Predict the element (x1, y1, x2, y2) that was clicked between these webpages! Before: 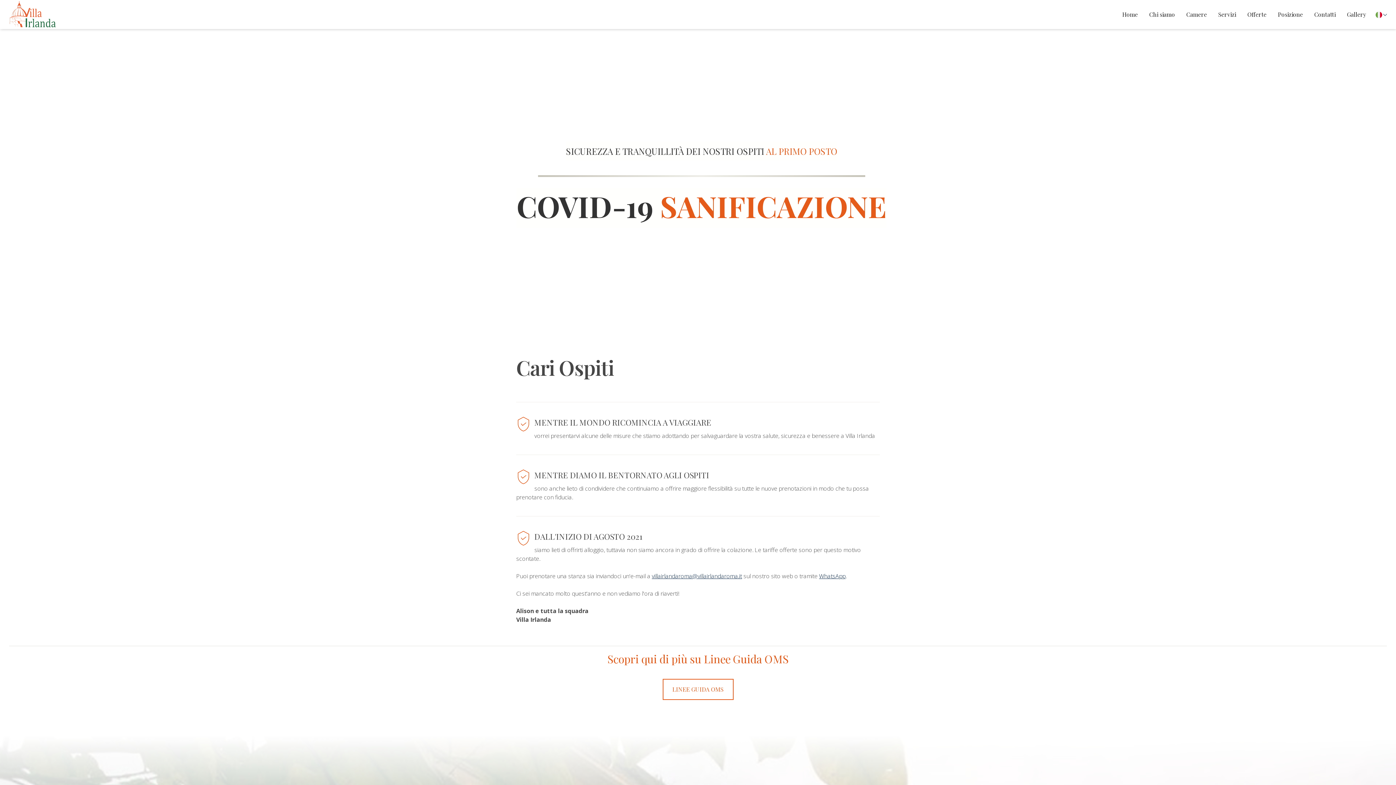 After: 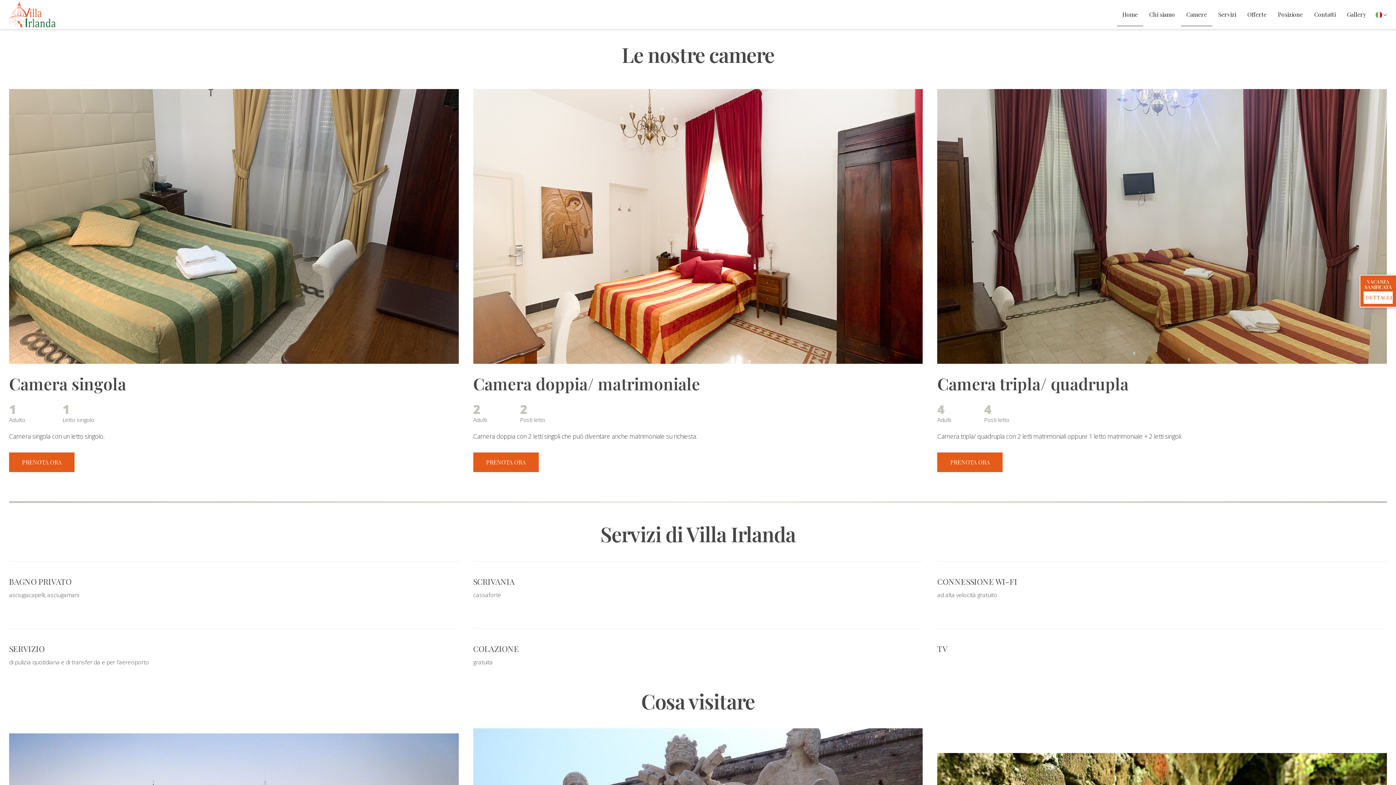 Action: bbox: (1181, 3, 1212, 26) label: Camere